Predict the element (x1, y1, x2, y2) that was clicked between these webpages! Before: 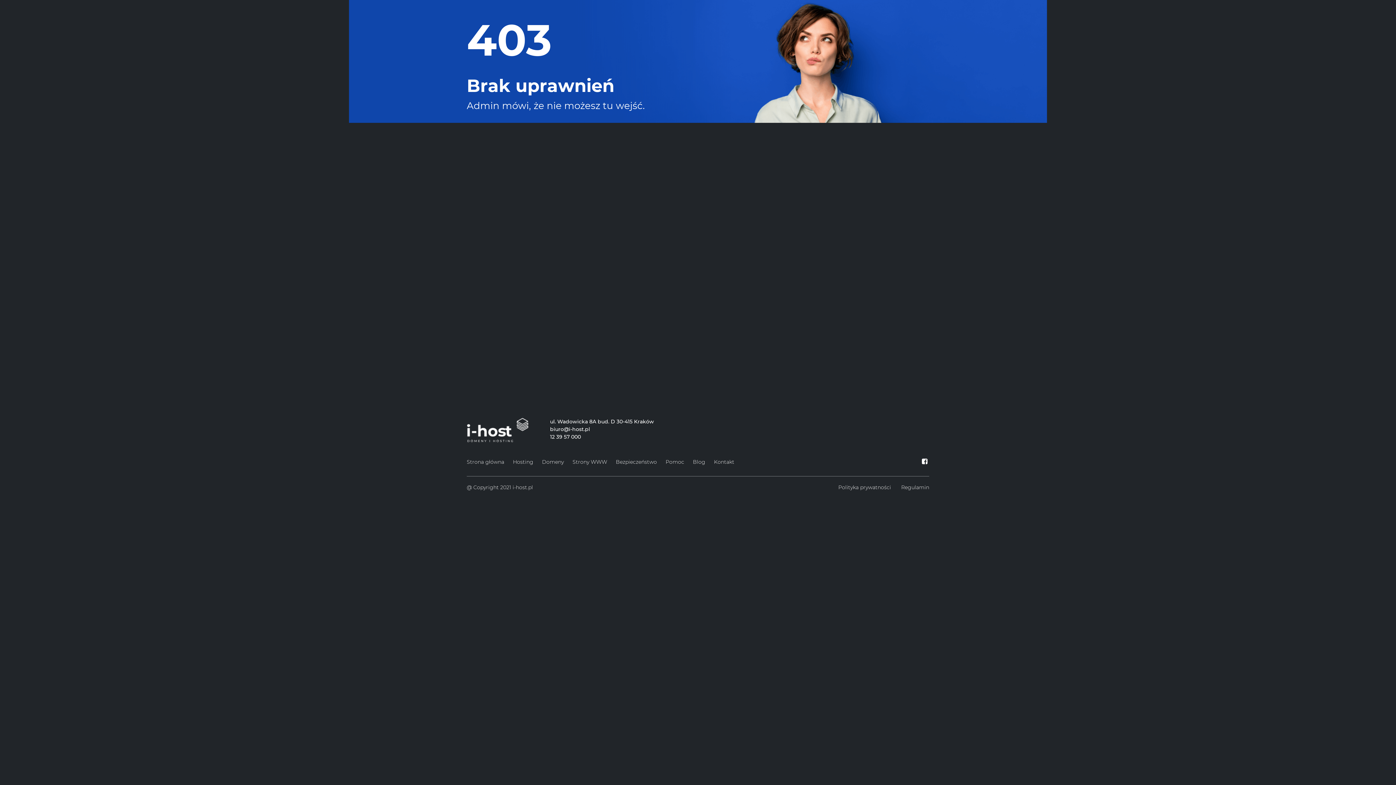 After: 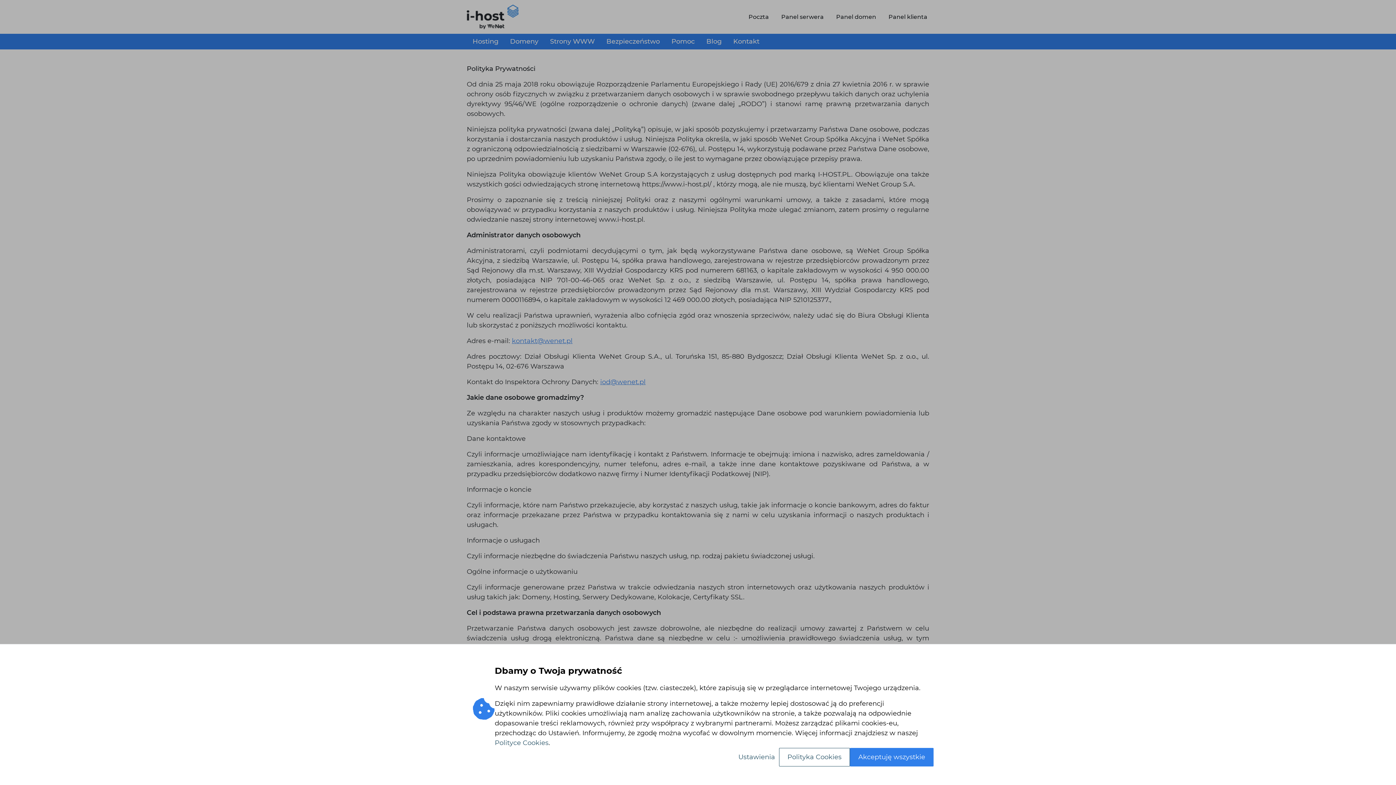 Action: bbox: (834, 482, 897, 493) label: Polityka prywatności